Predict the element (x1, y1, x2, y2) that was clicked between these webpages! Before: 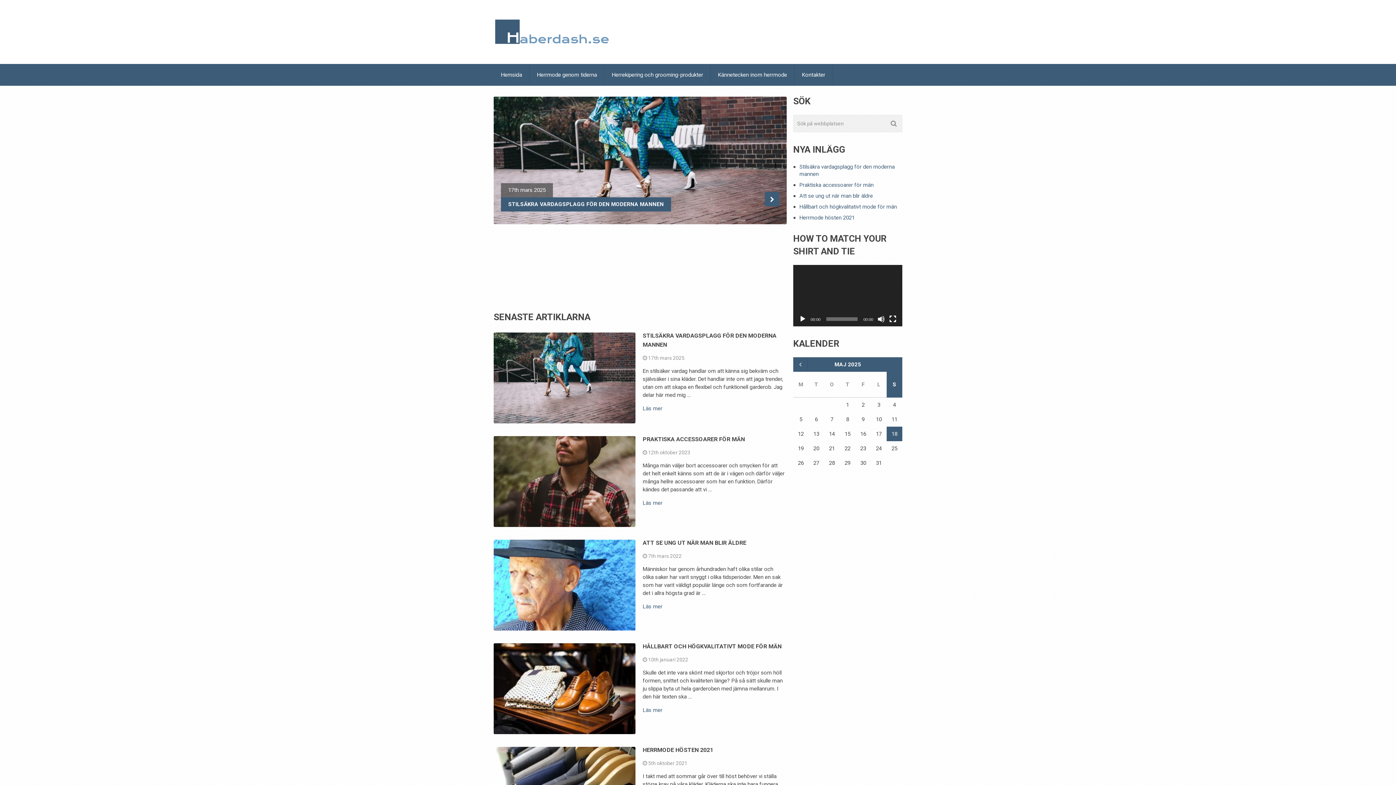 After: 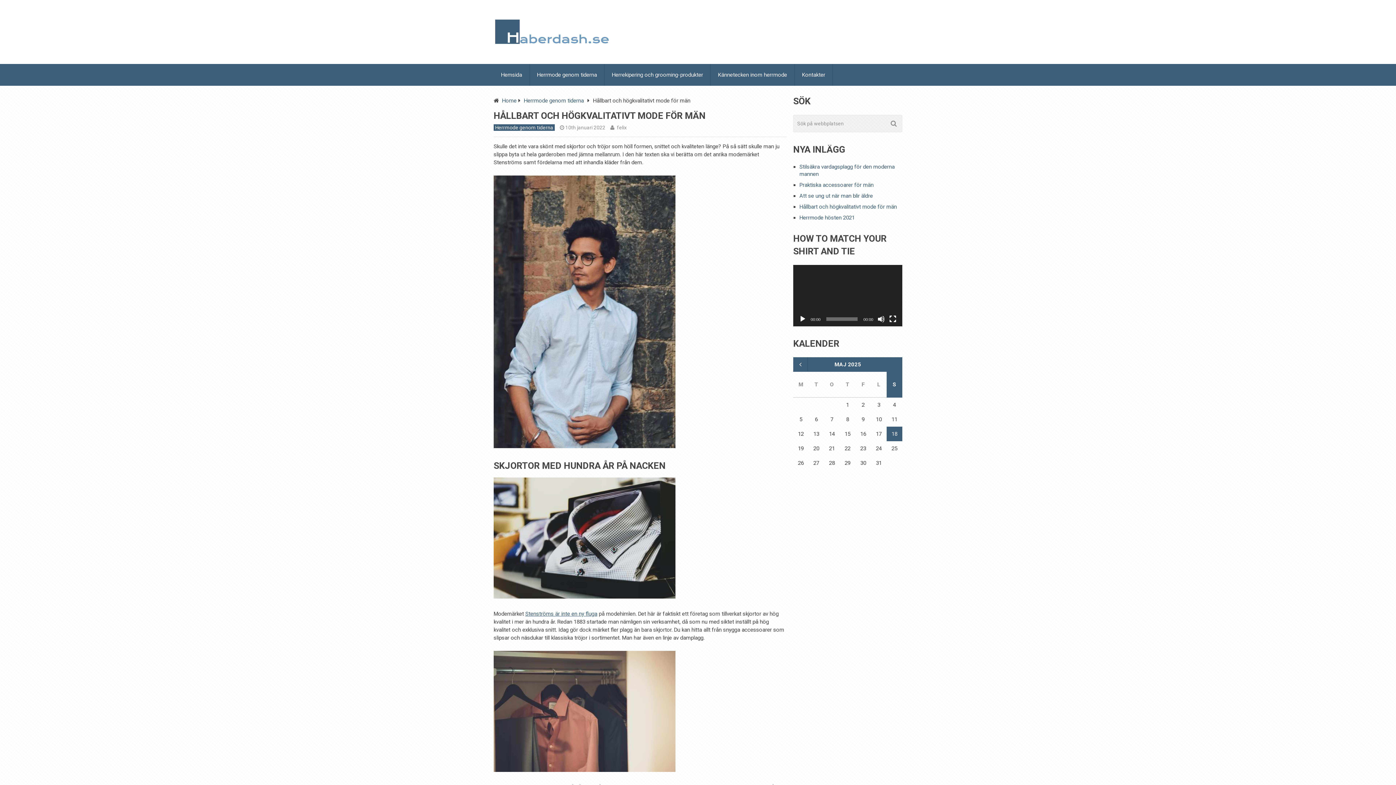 Action: label: Läs mer bbox: (642, 708, 662, 713)